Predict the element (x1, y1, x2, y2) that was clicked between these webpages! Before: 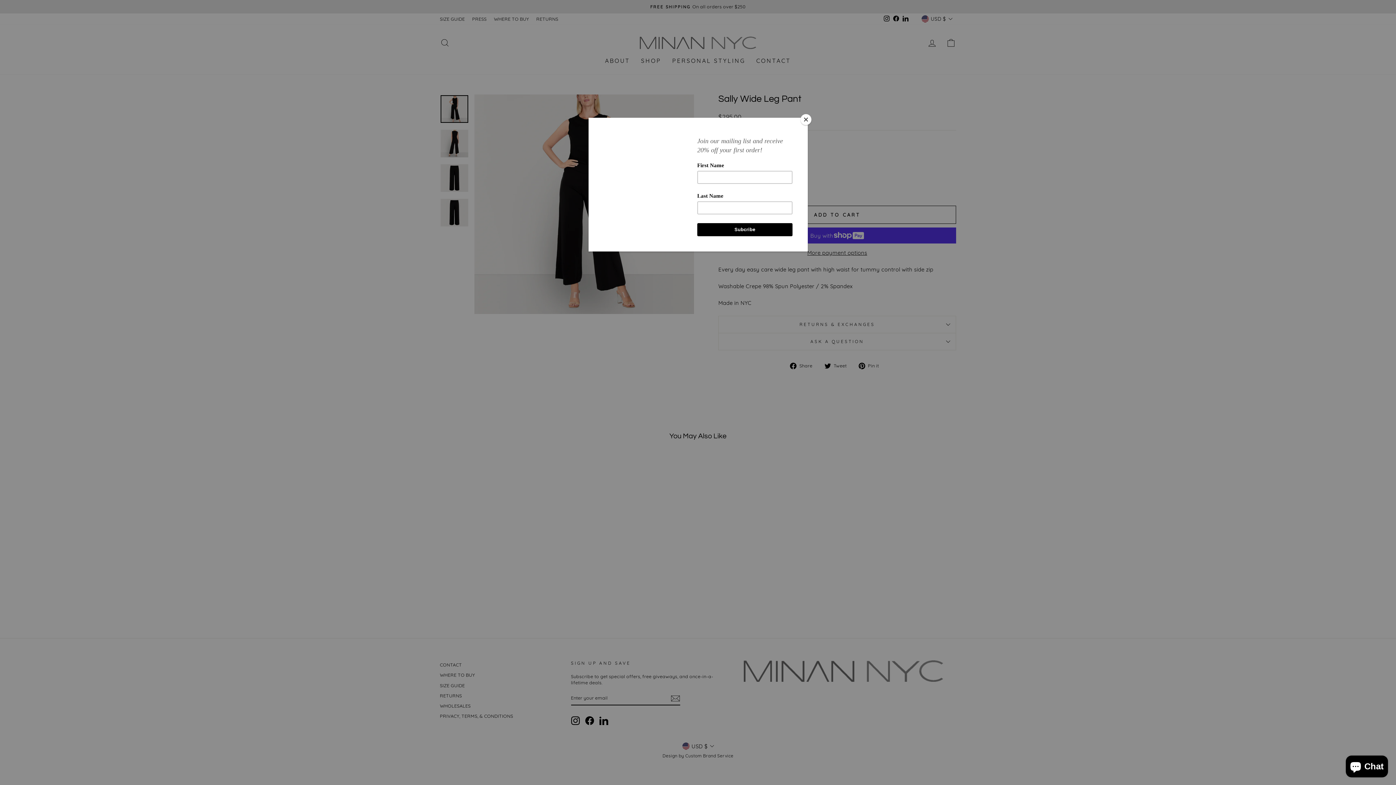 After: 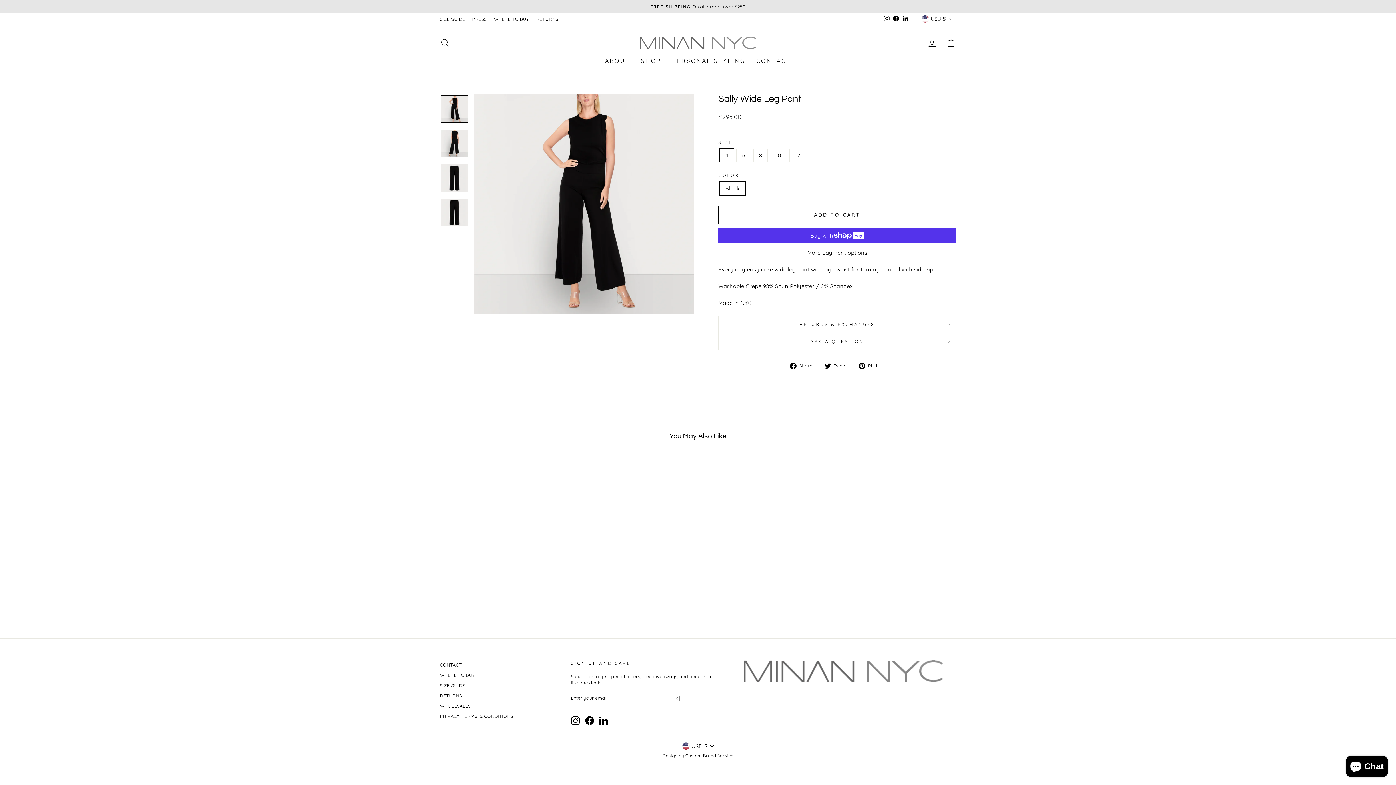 Action: label: Close bbox: (800, 114, 811, 125)